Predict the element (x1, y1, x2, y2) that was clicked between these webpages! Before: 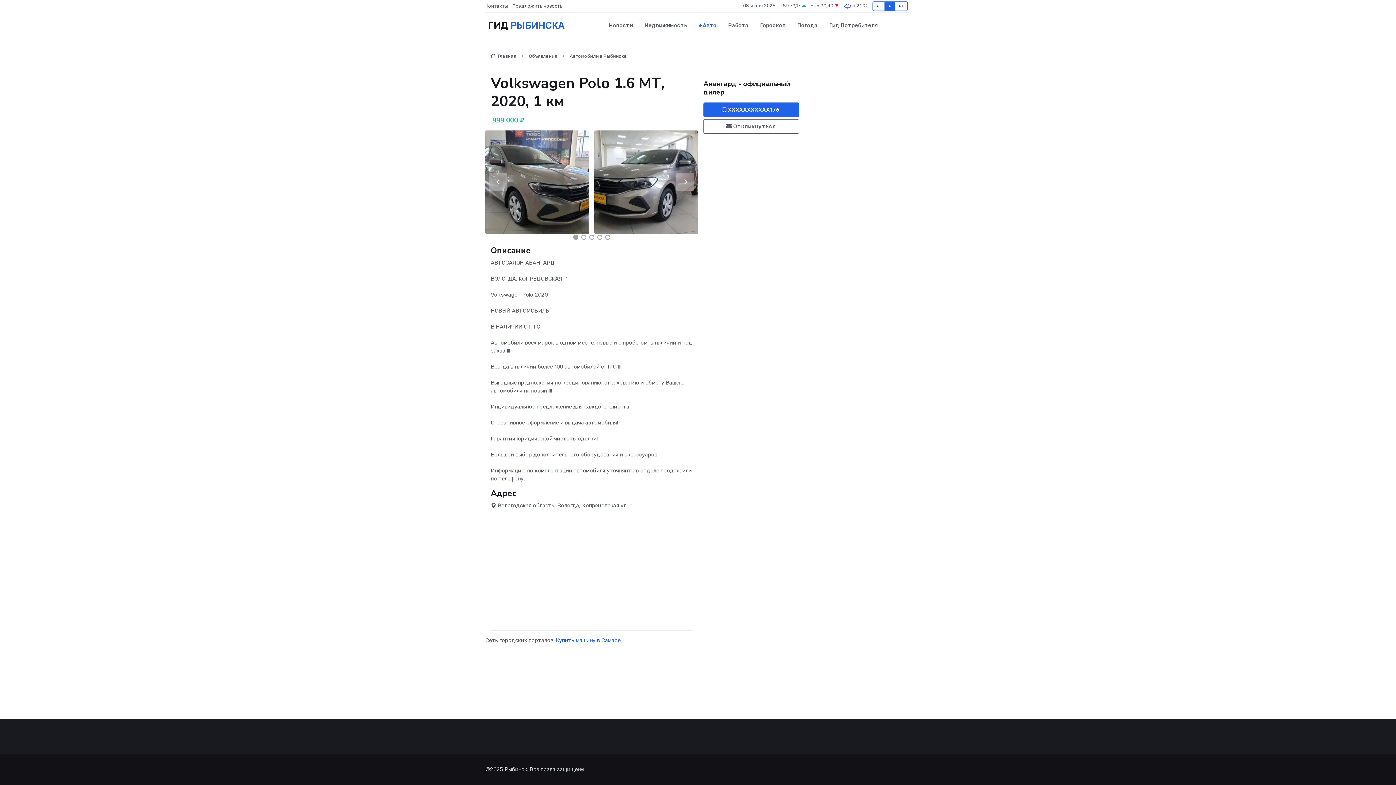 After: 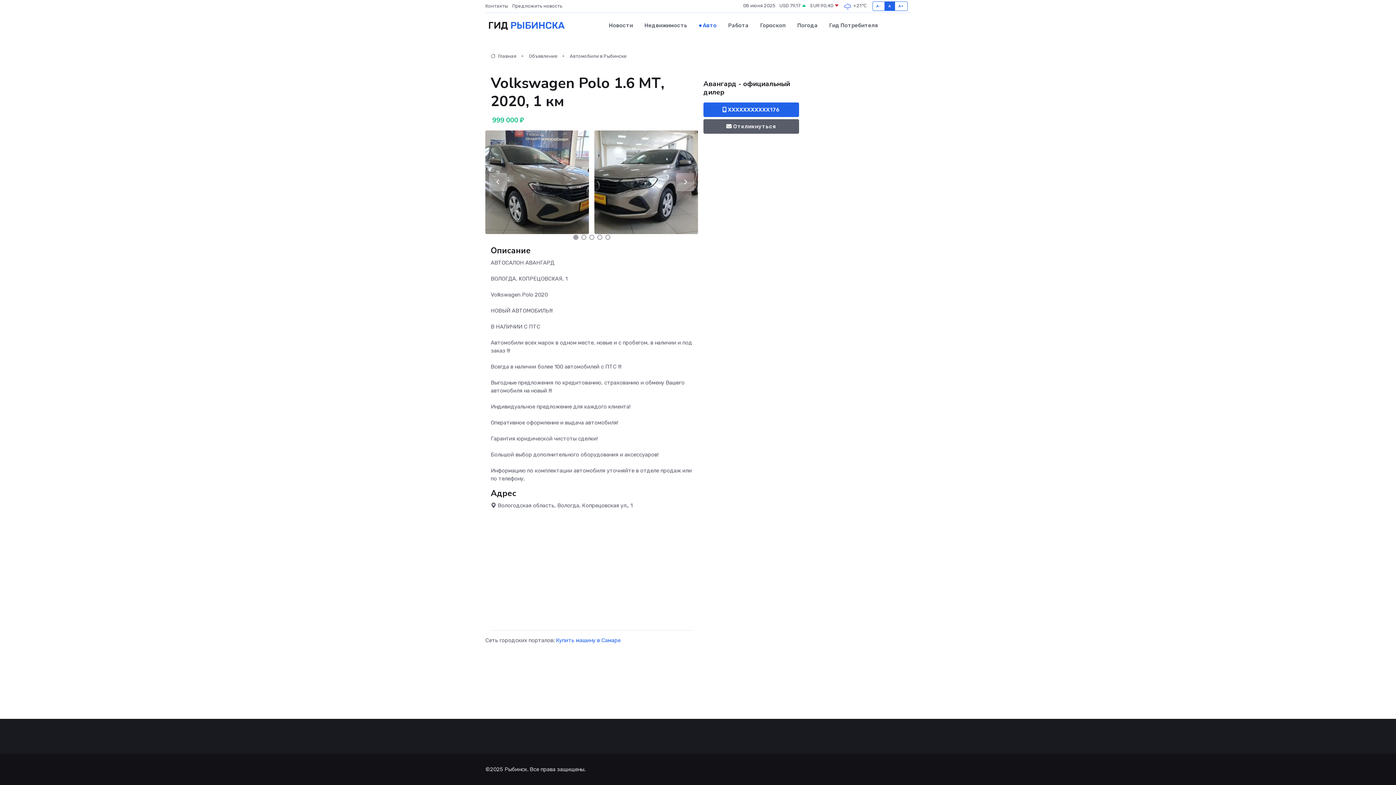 Action: bbox: (703, 119, 799, 133) label:  Откликнуться